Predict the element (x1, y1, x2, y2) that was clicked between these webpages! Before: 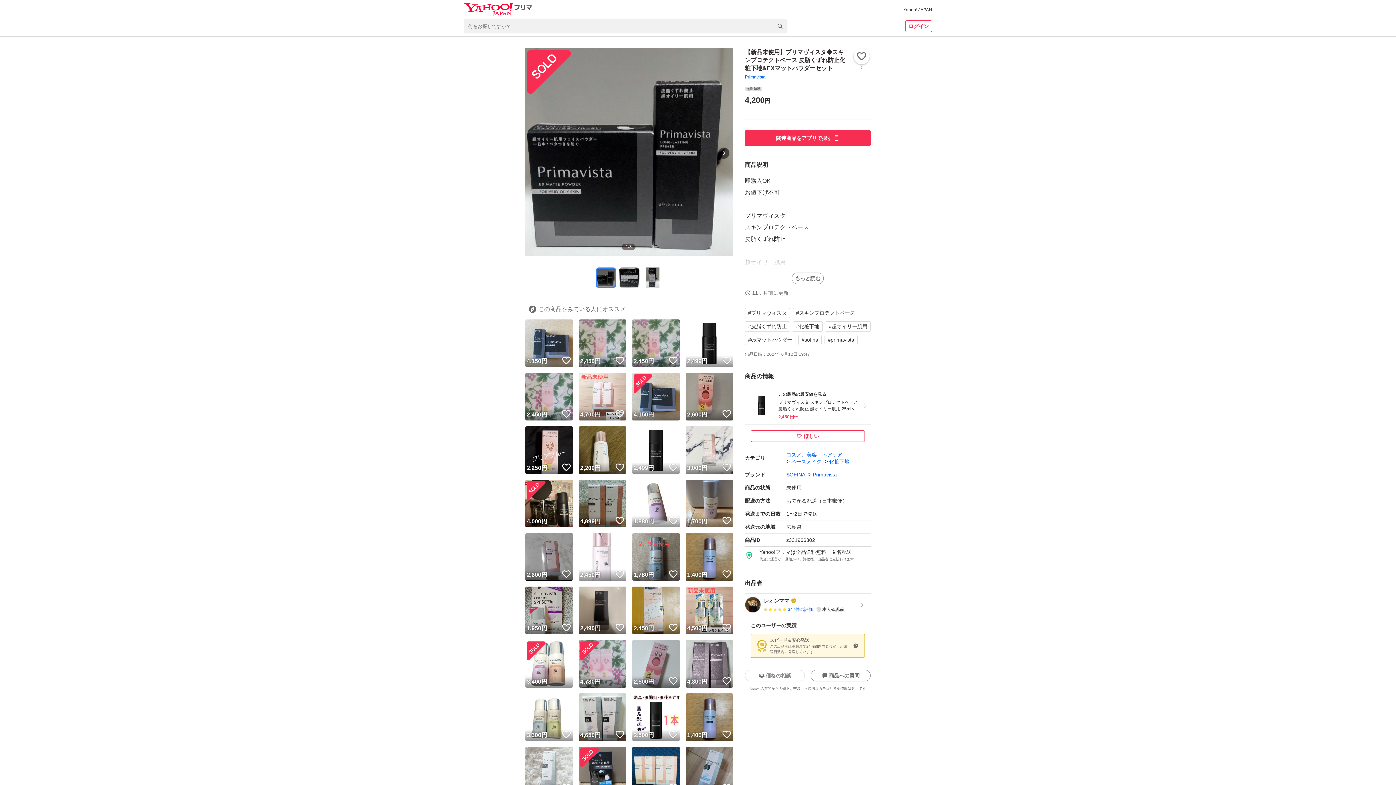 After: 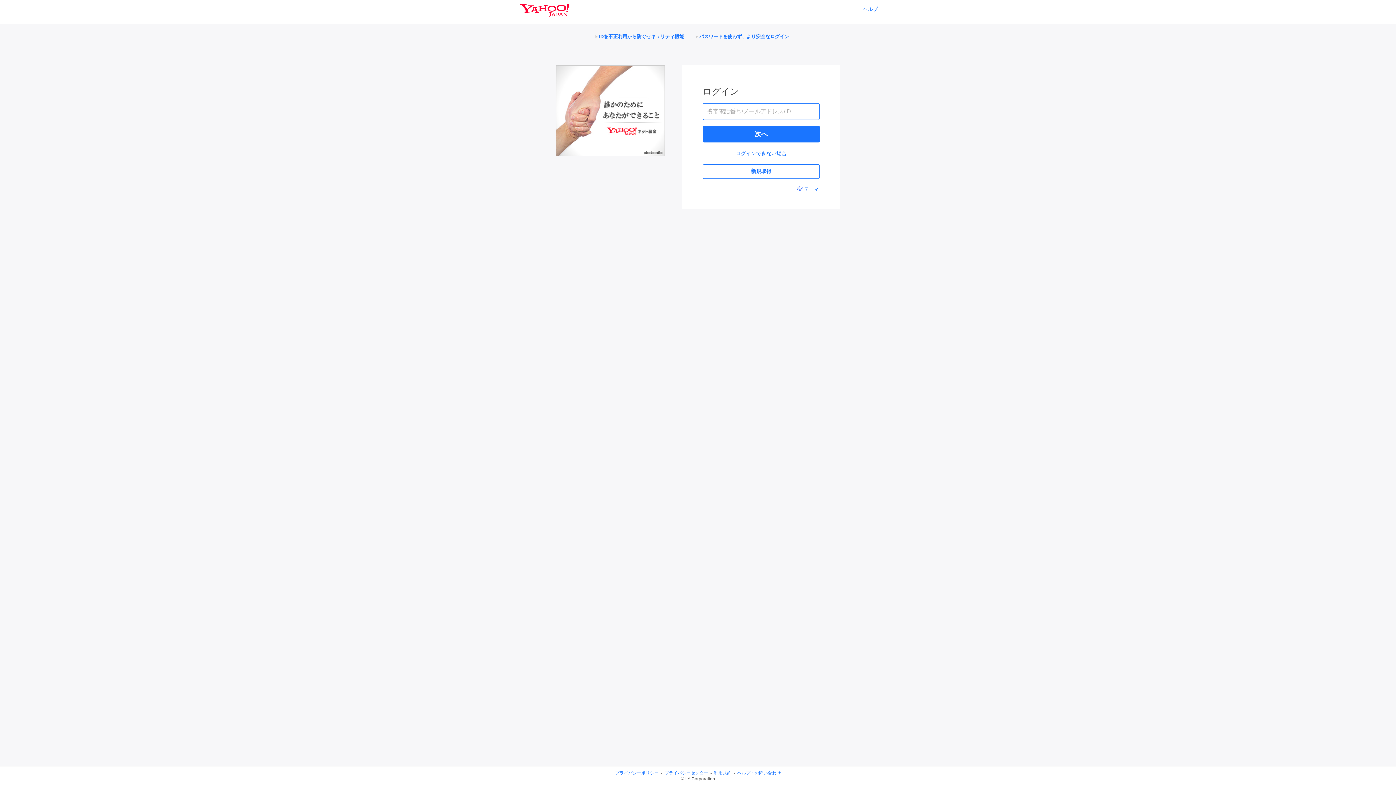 Action: label: いいね！ bbox: (614, 729, 625, 740)